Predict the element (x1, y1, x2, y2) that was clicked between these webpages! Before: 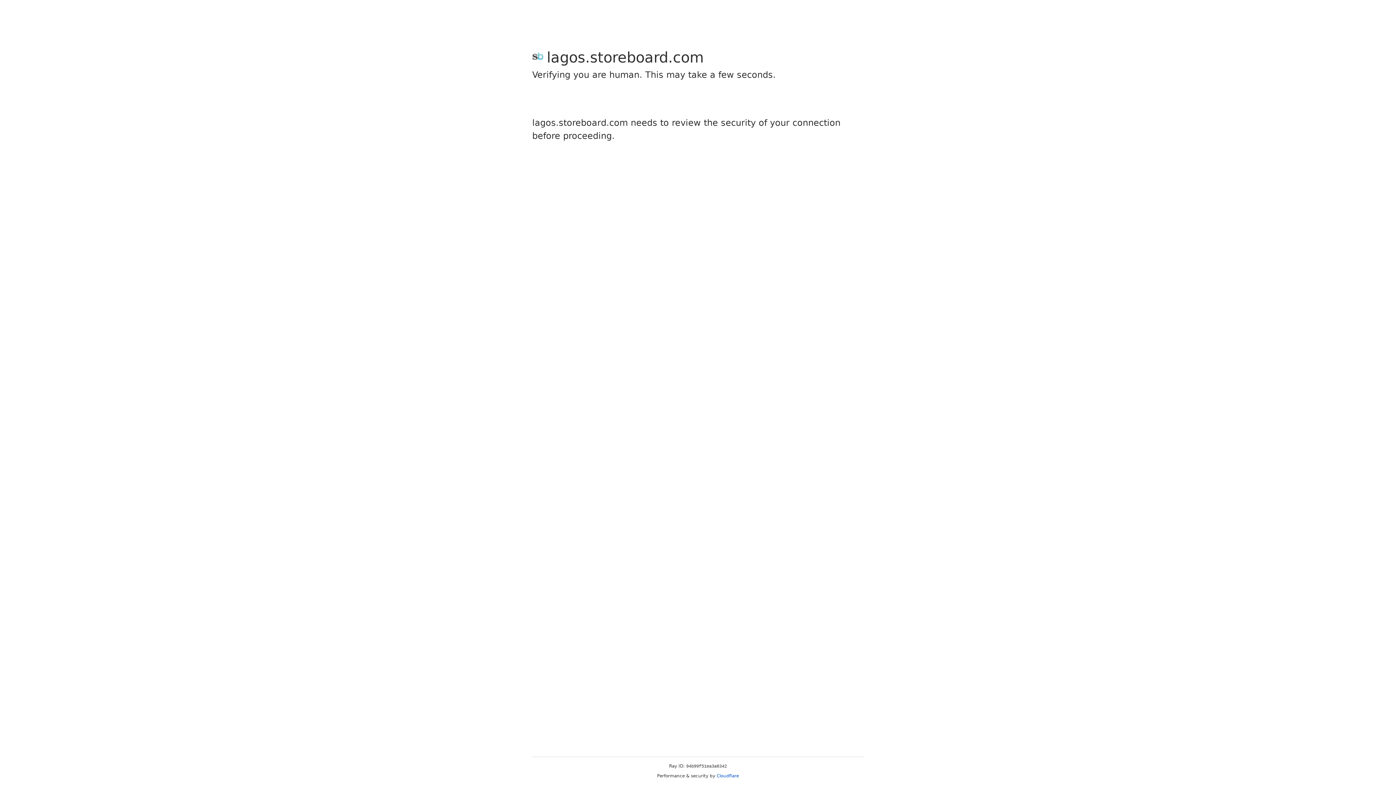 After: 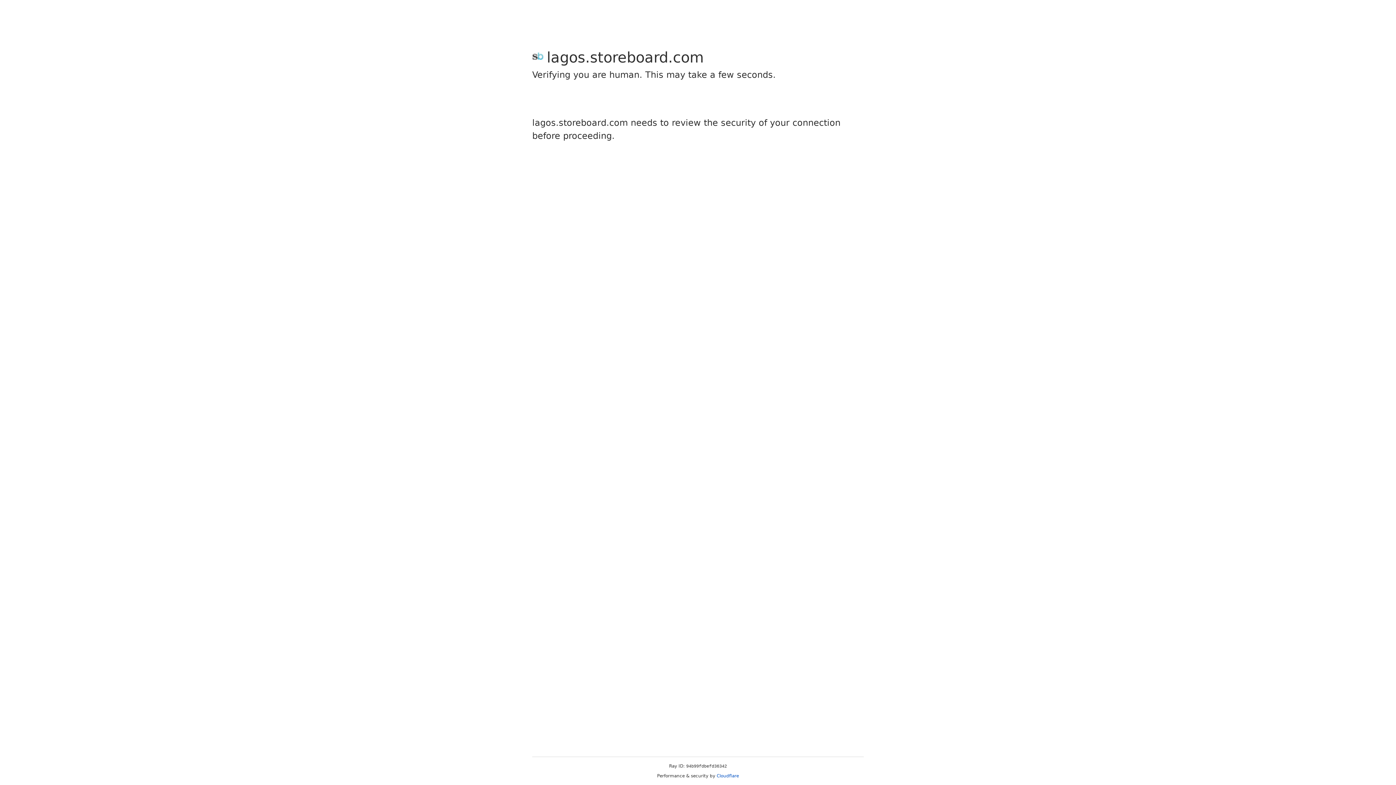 Action: label: Cloudflare bbox: (716, 773, 739, 778)